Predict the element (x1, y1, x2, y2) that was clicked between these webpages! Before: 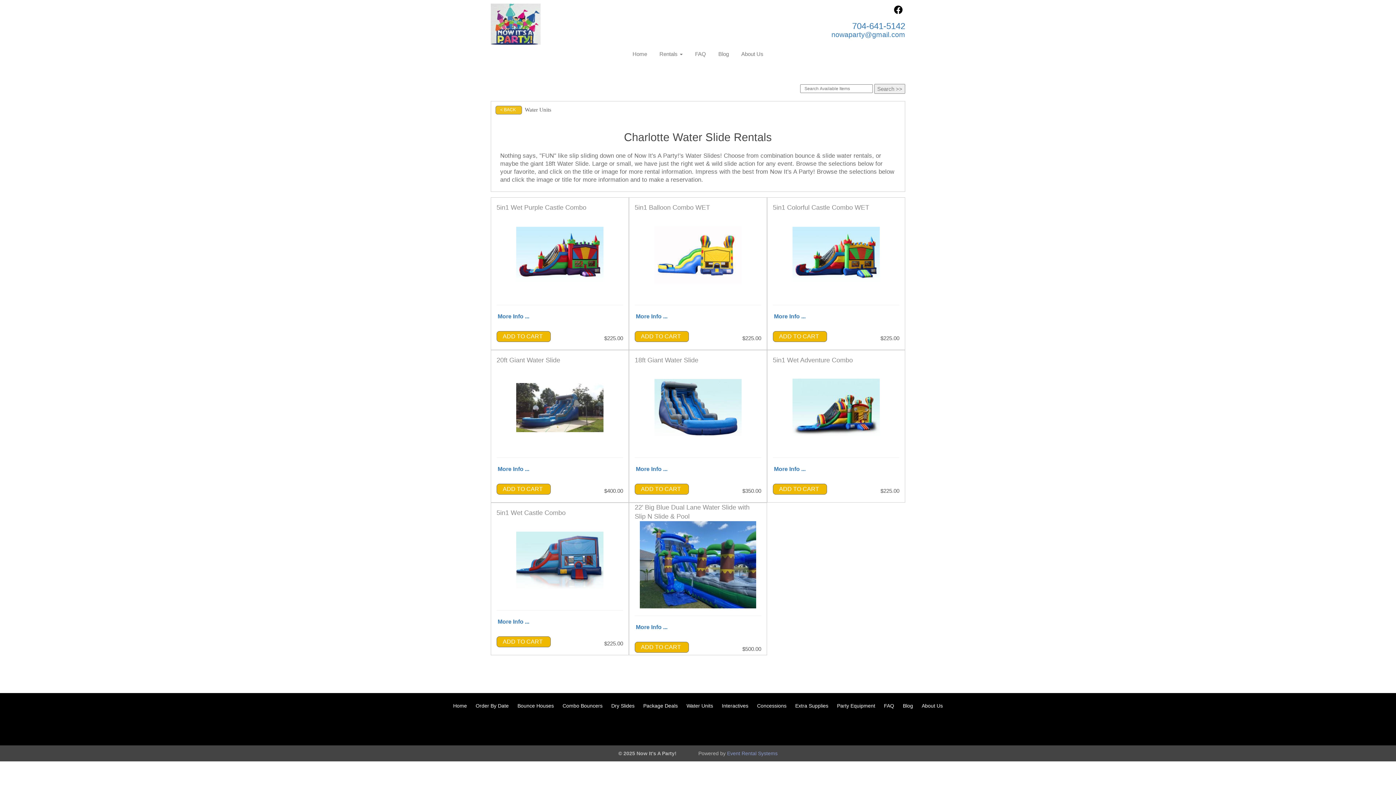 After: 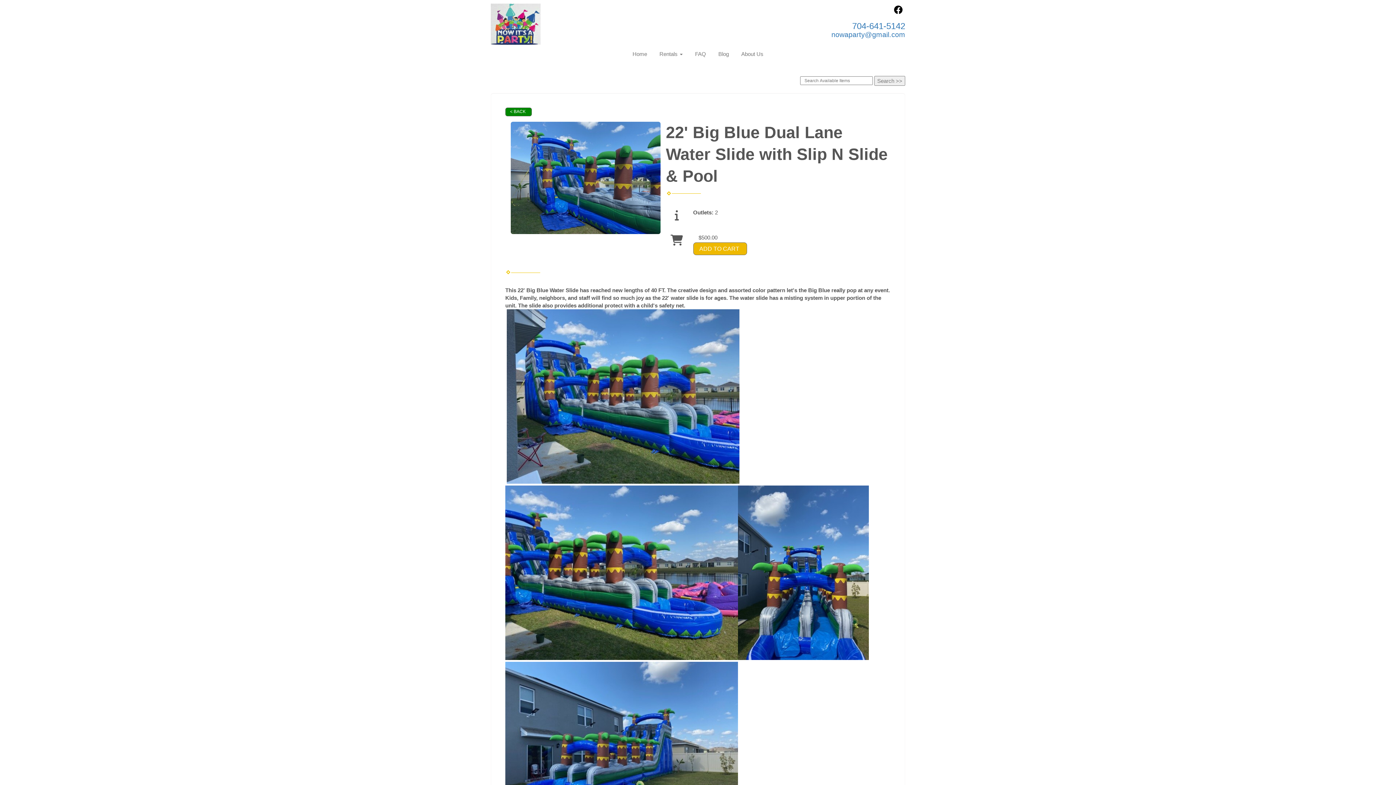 Action: label: More Info ... bbox: (636, 624, 667, 630)